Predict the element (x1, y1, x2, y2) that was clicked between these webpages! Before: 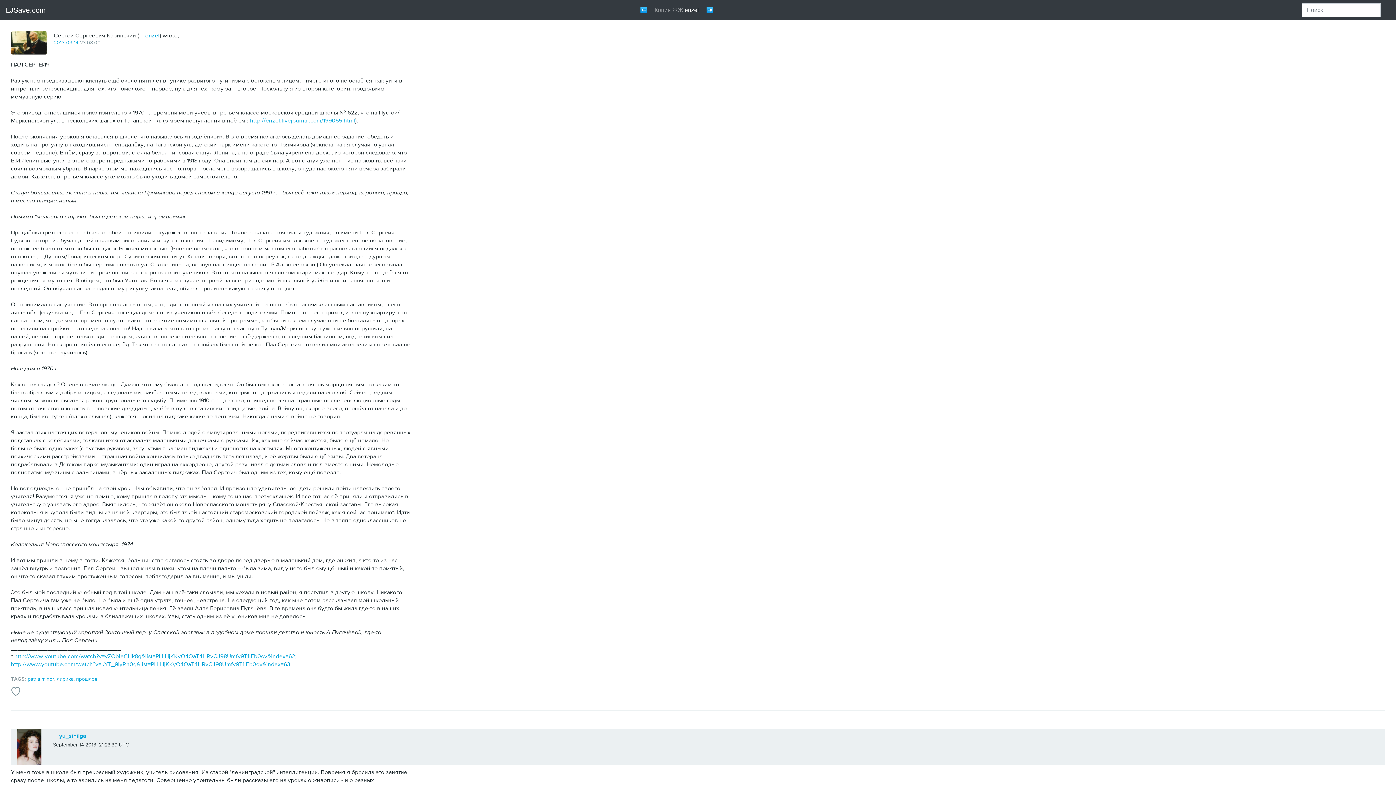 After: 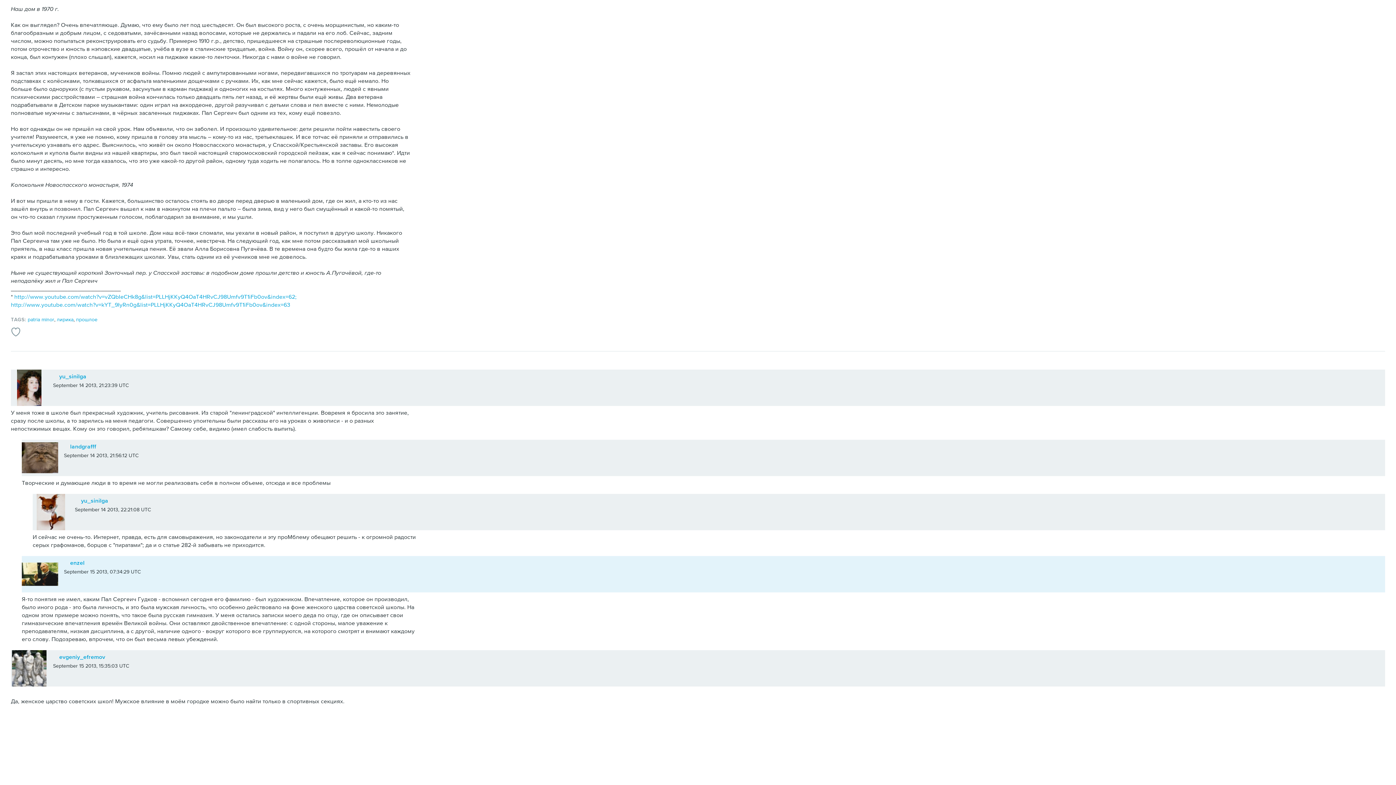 Action: bbox: (53, 742, 128, 747) label: September 14 2013, 21:23:39 UTC